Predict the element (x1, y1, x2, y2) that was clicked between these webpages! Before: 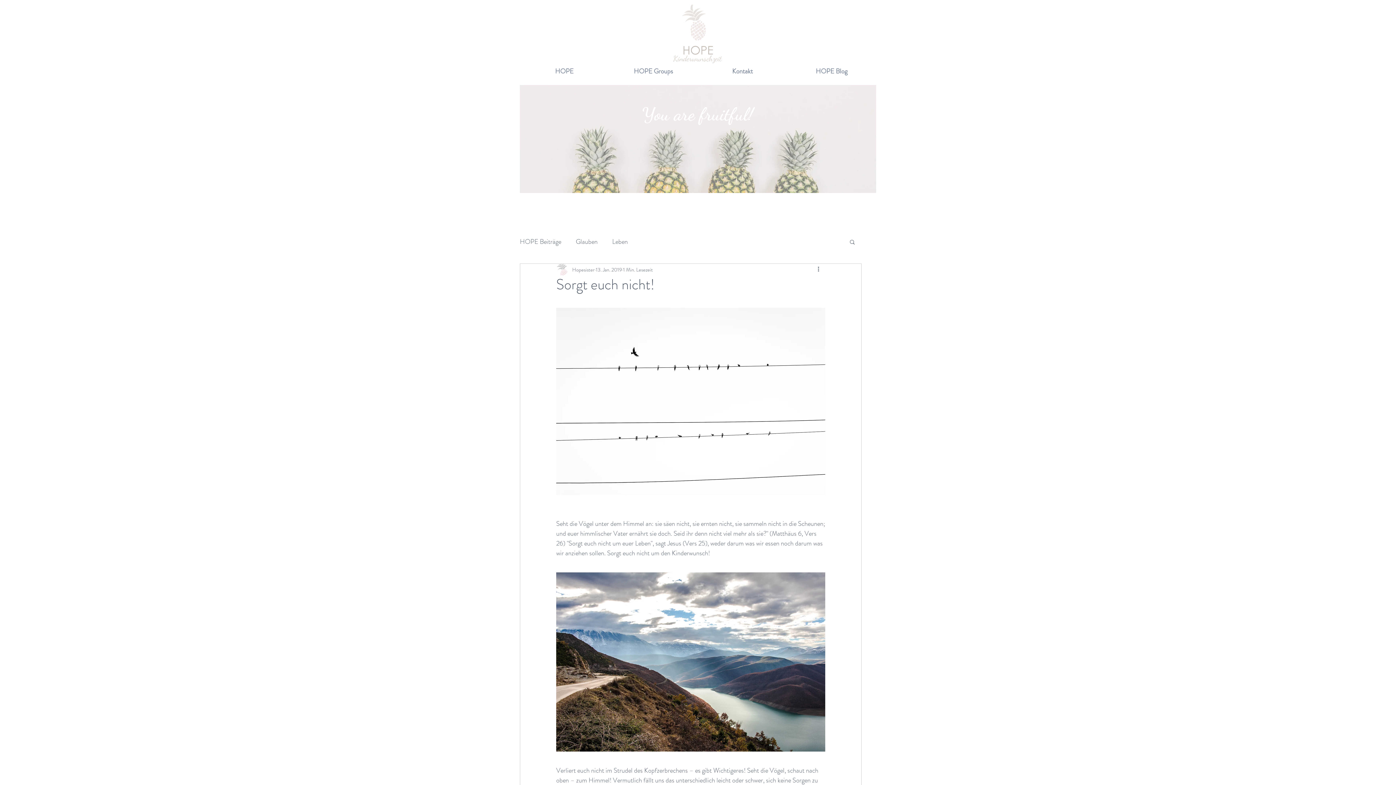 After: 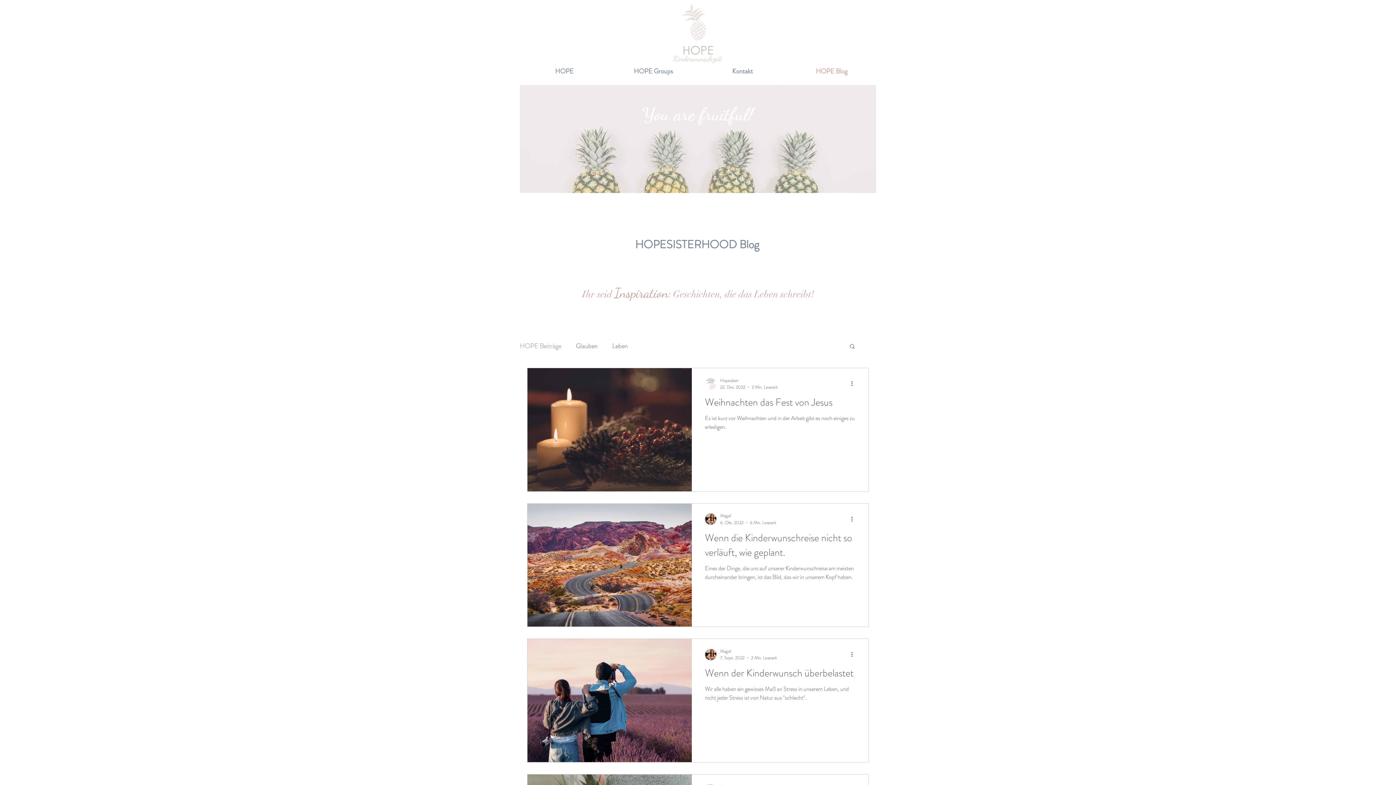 Action: label: HOPE Beiträge bbox: (520, 236, 561, 247)